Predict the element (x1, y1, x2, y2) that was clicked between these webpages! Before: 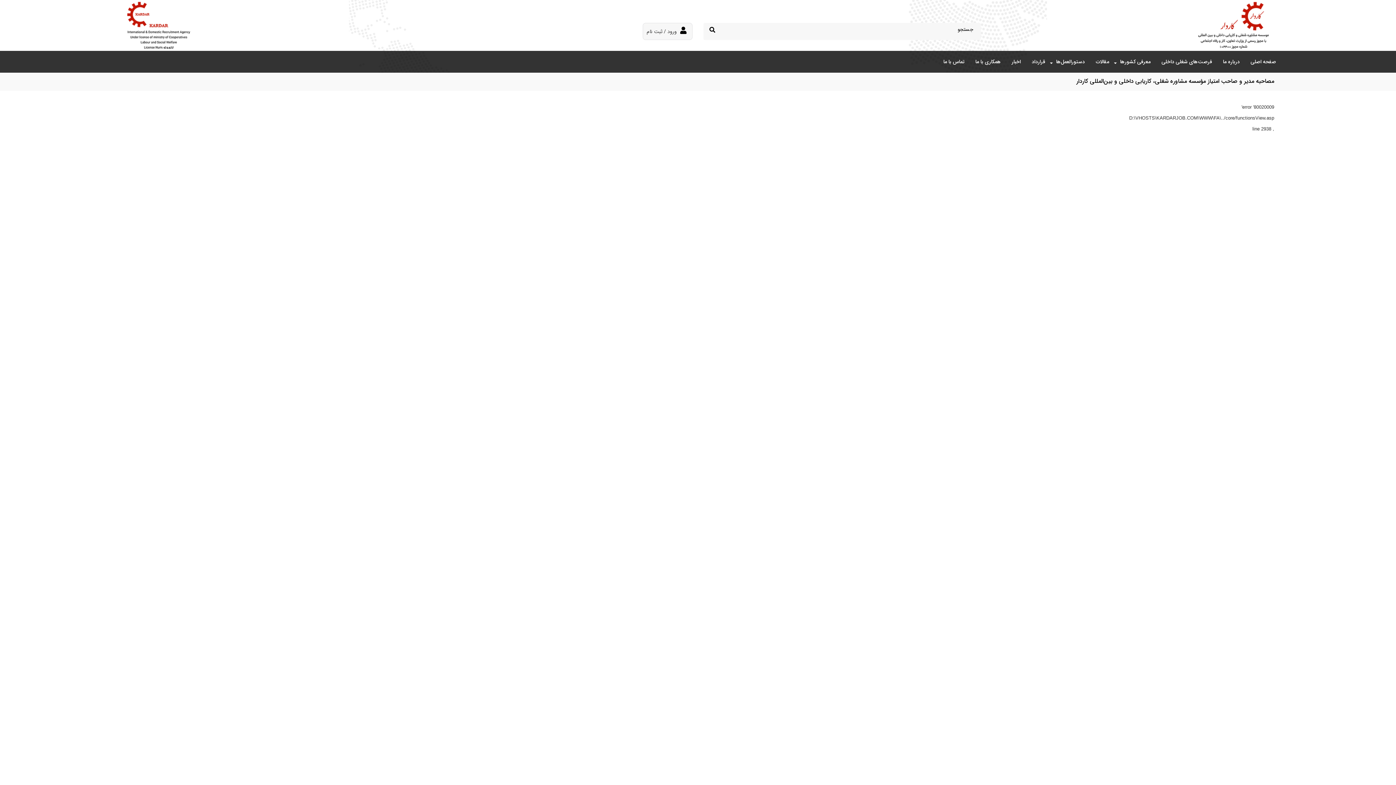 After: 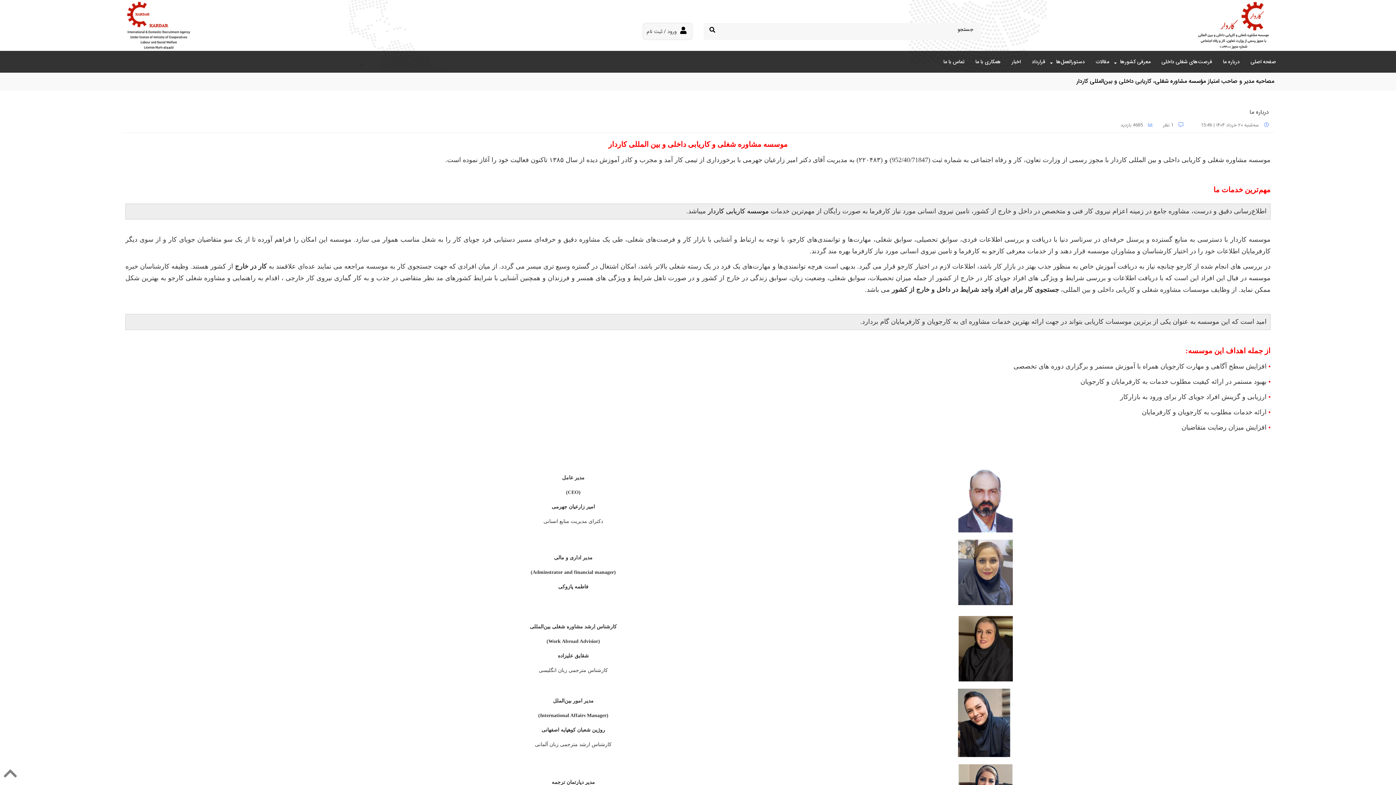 Action: label: درباره ما bbox: (1219, 54, 1243, 69)